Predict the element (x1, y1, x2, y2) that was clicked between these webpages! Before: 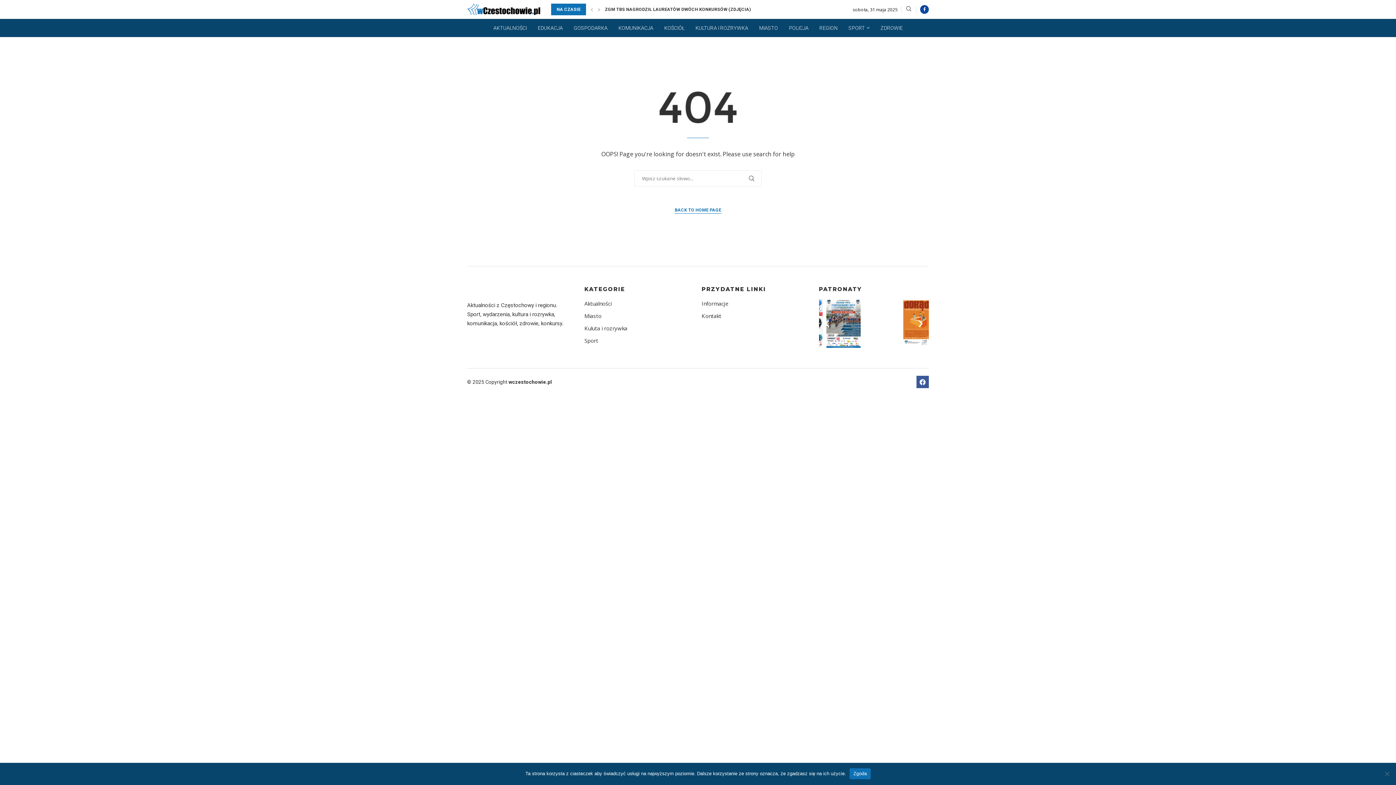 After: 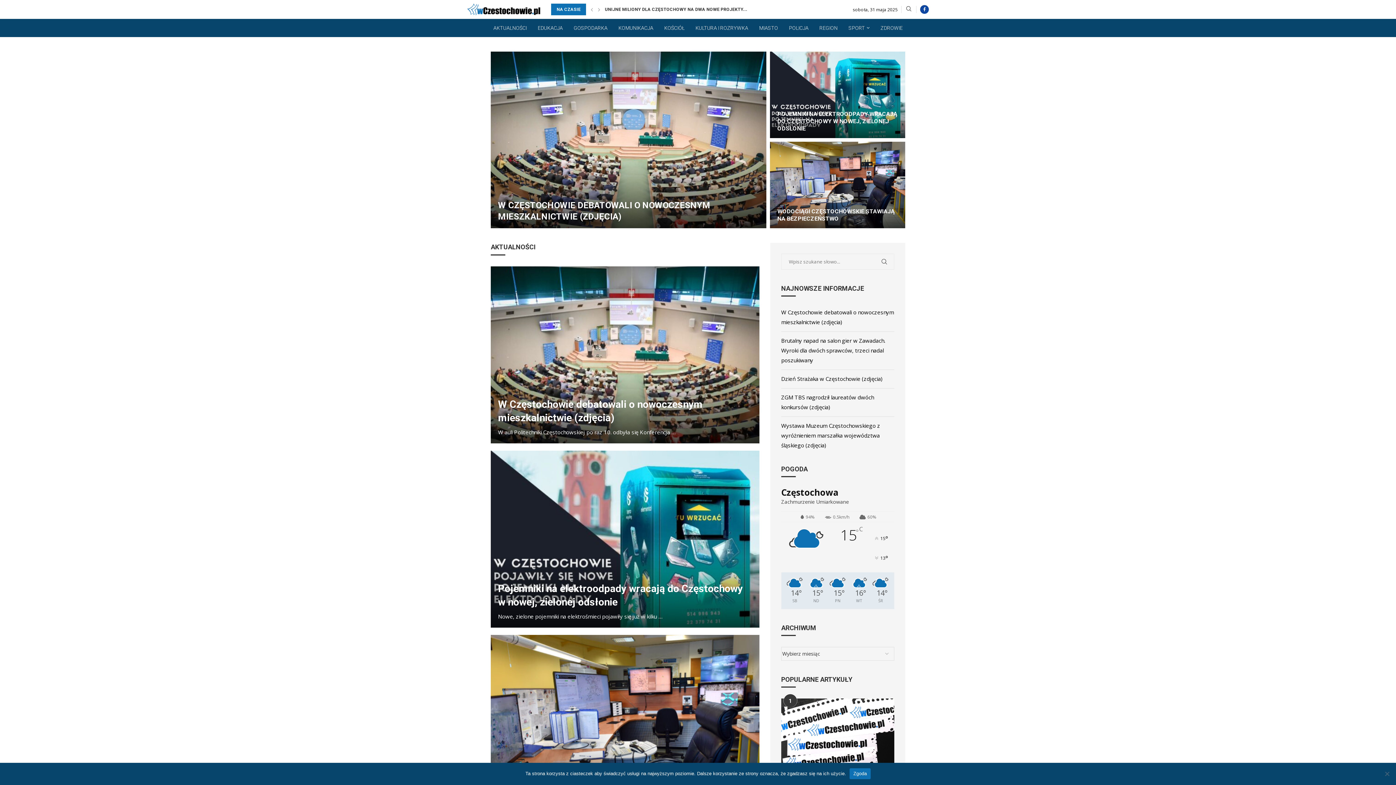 Action: label: GOSPODARKA bbox: (573, 19, 607, 37)